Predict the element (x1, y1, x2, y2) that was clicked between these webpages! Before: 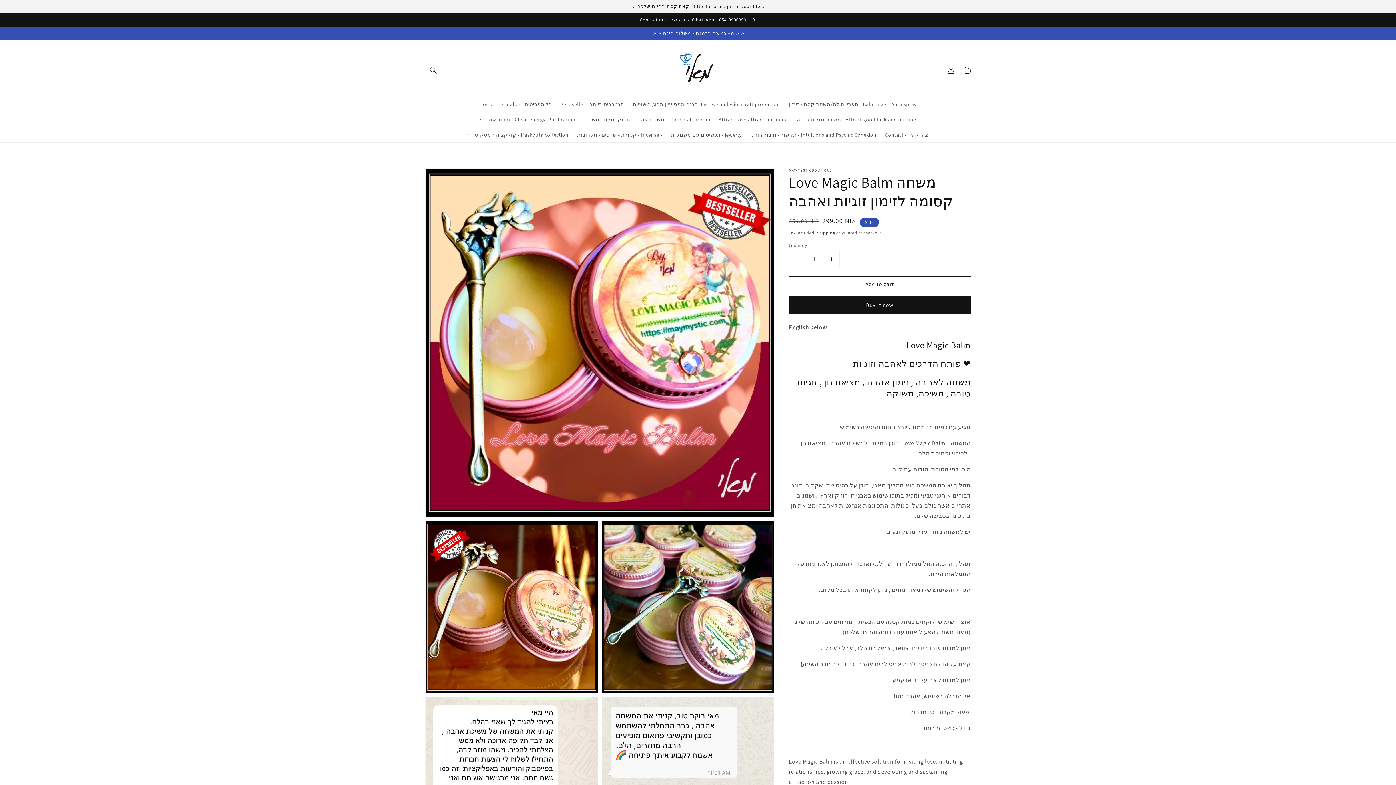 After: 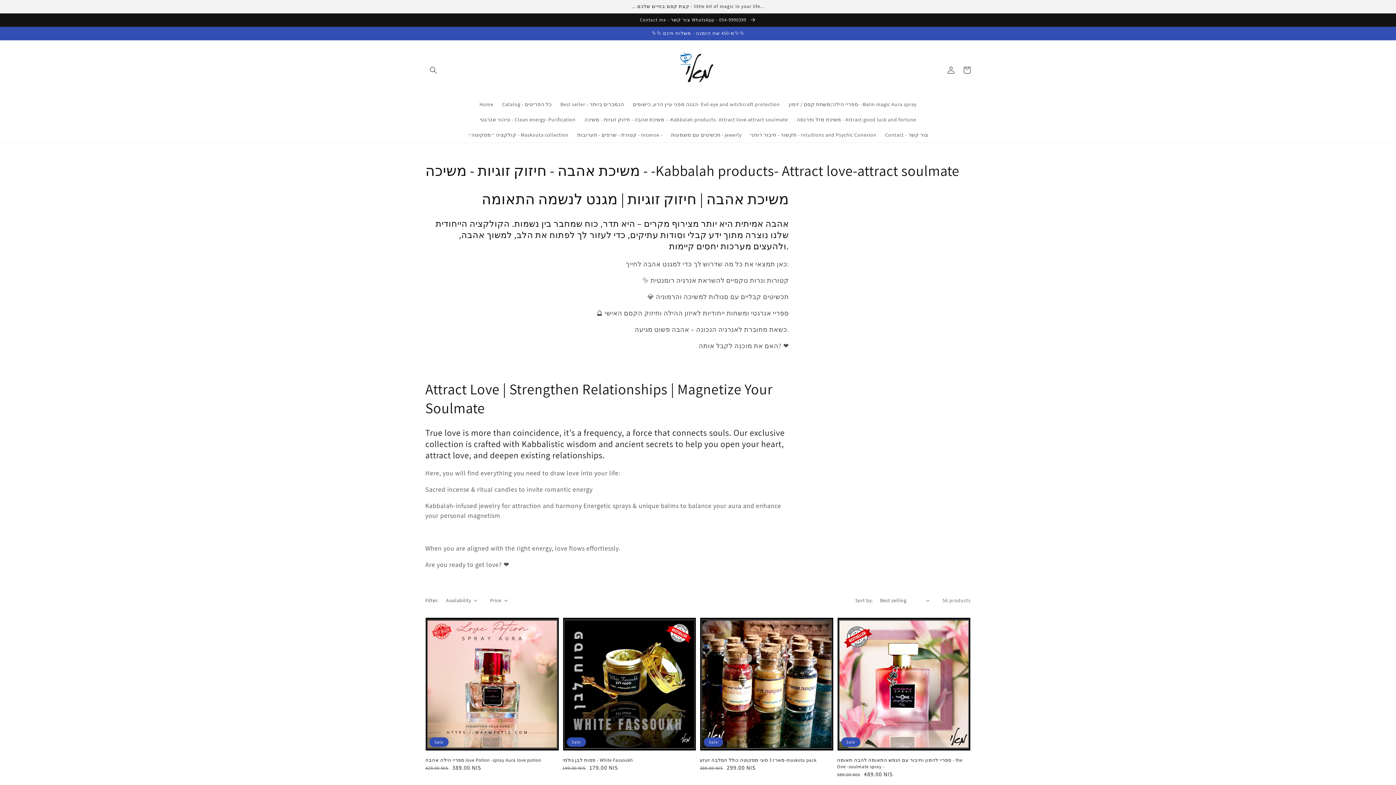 Action: label: משיכת אהבה - חיזוק זוגיות - משיכה - -Kabbalah products- Attract love-attract soulmate bbox: (580, 111, 792, 127)